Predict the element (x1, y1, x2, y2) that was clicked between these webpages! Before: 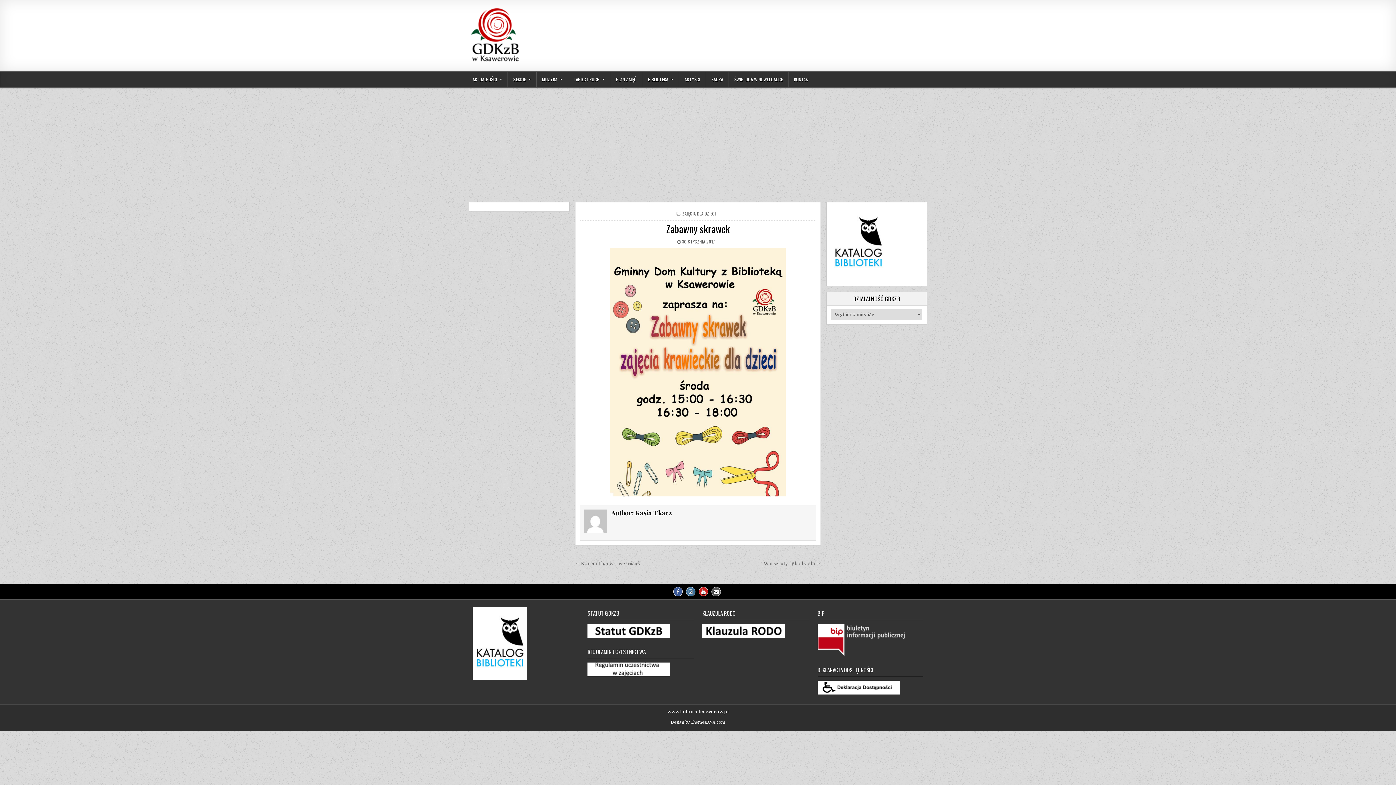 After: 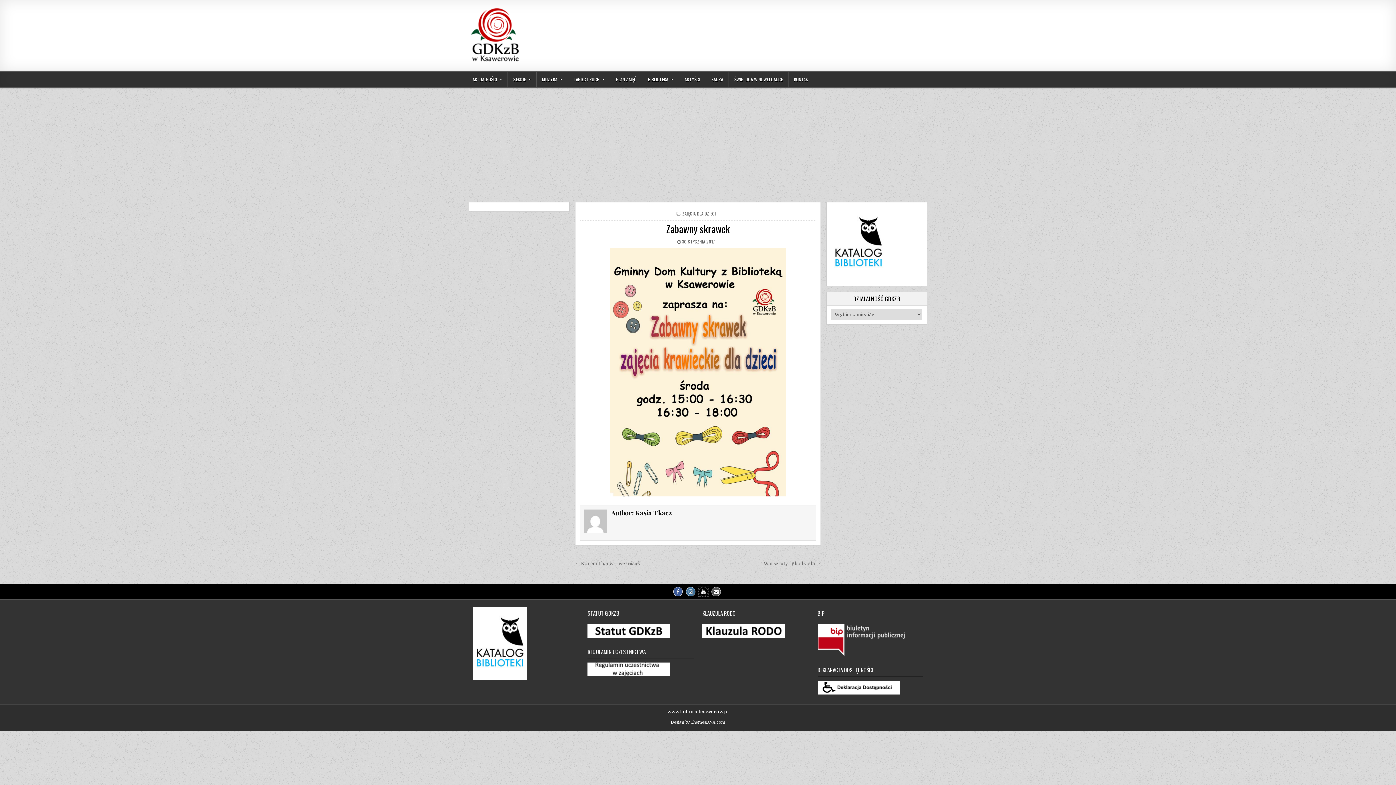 Action: bbox: (698, 587, 708, 596)